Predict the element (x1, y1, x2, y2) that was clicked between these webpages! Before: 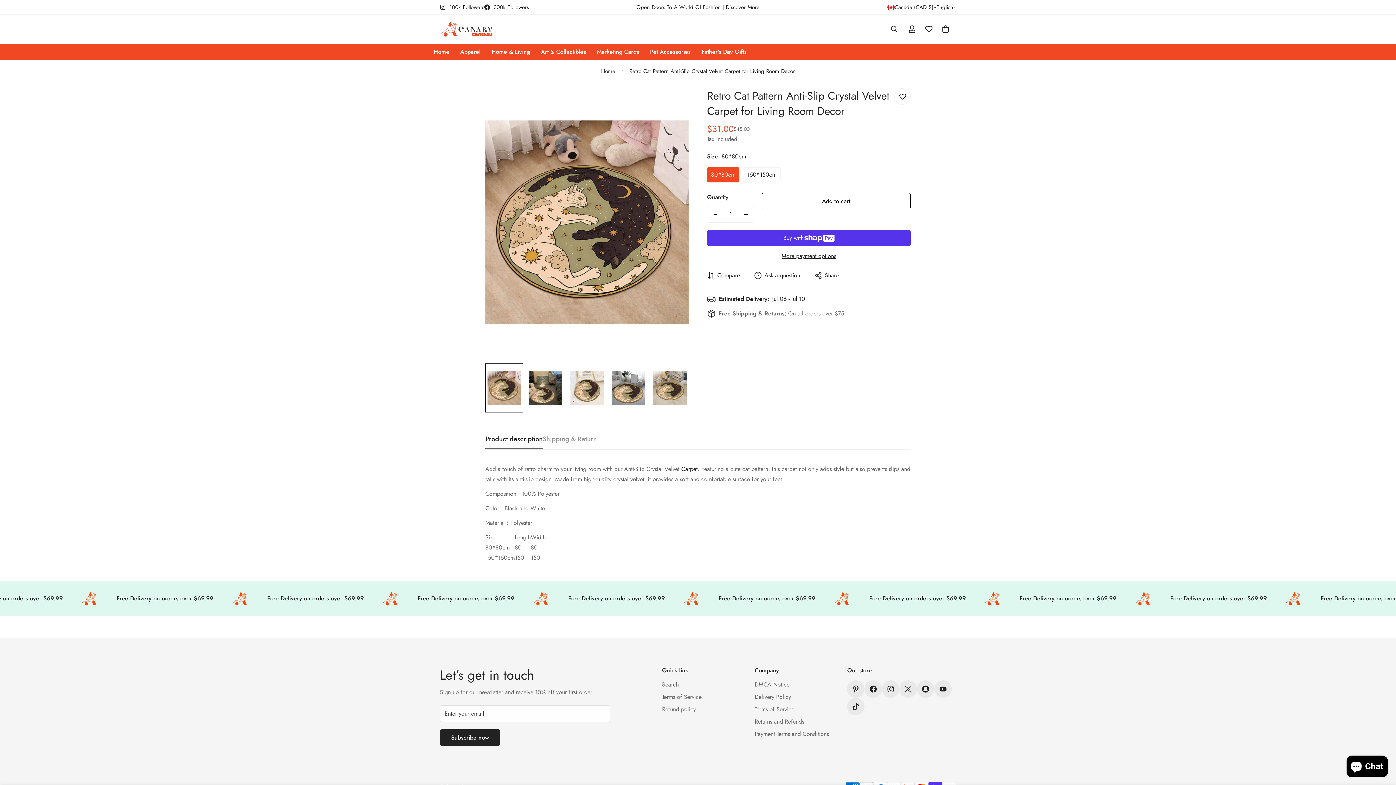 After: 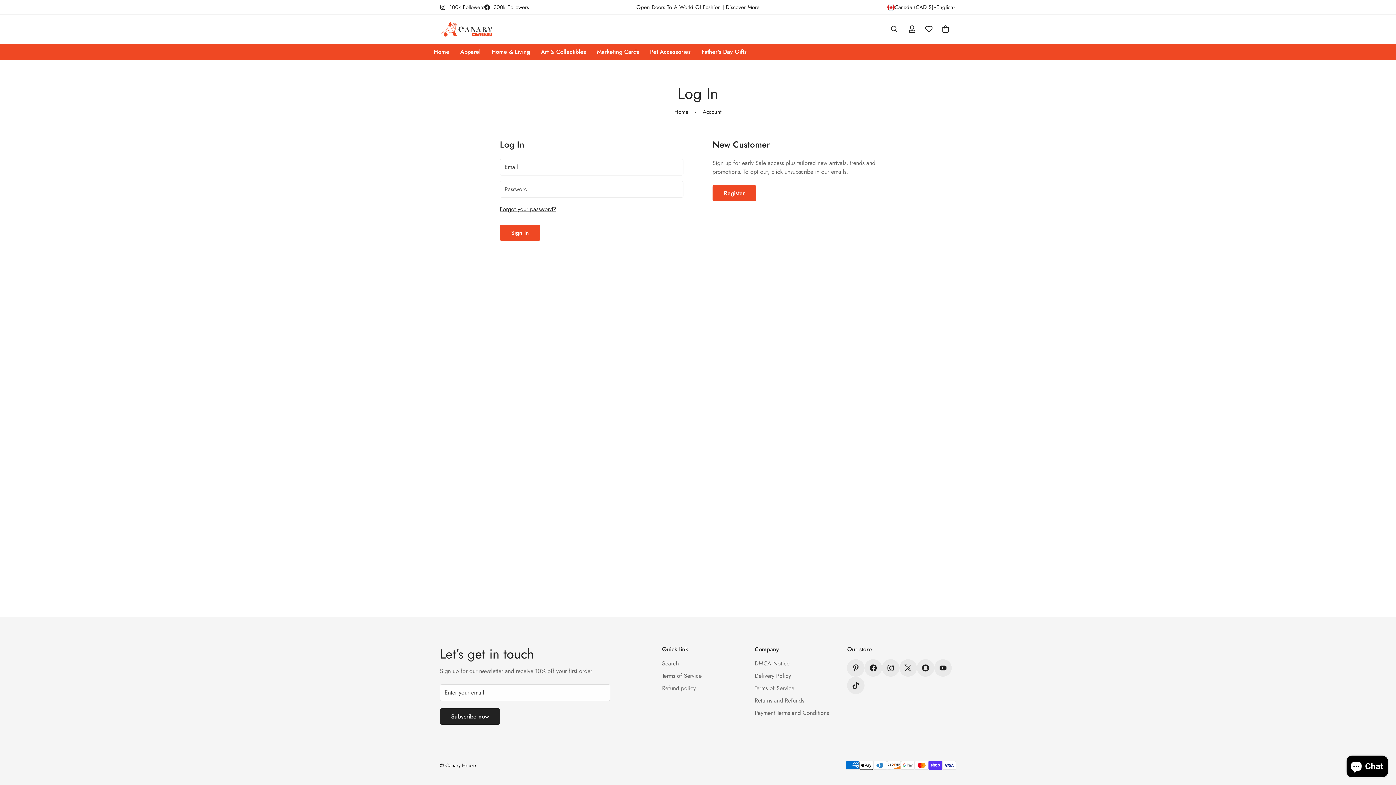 Action: label: Account bbox: (904, 18, 920, 39)